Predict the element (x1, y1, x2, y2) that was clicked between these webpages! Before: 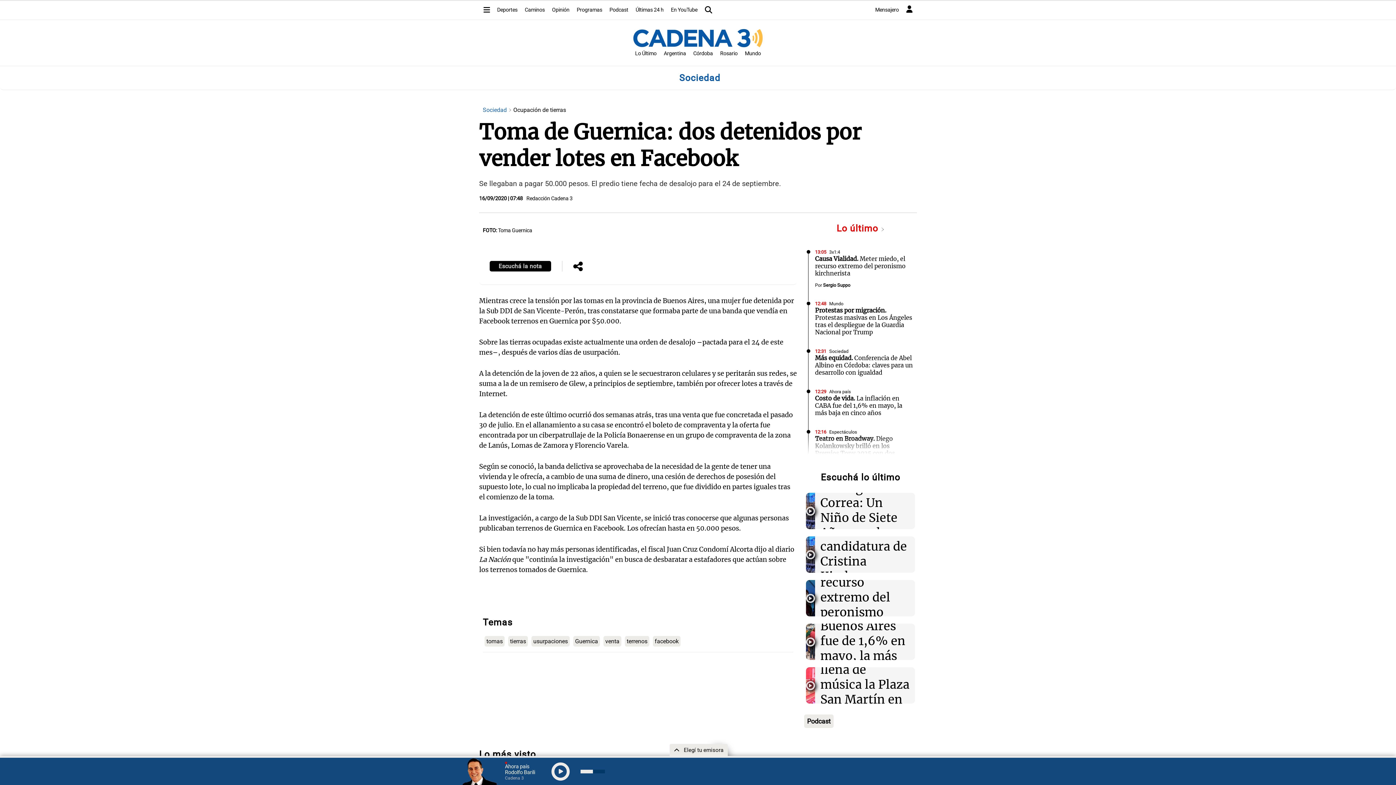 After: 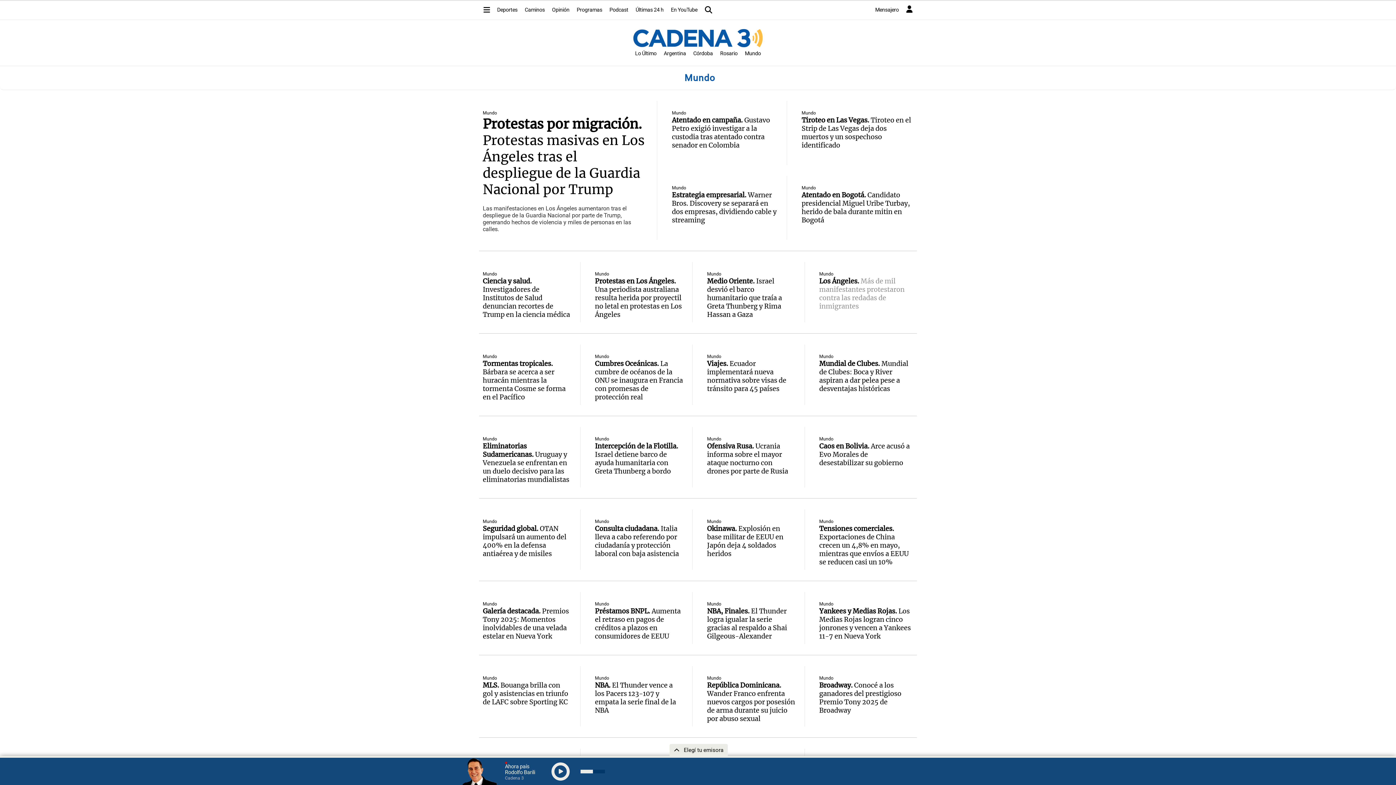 Action: label: Mundo bbox: (829, 340, 843, 345)